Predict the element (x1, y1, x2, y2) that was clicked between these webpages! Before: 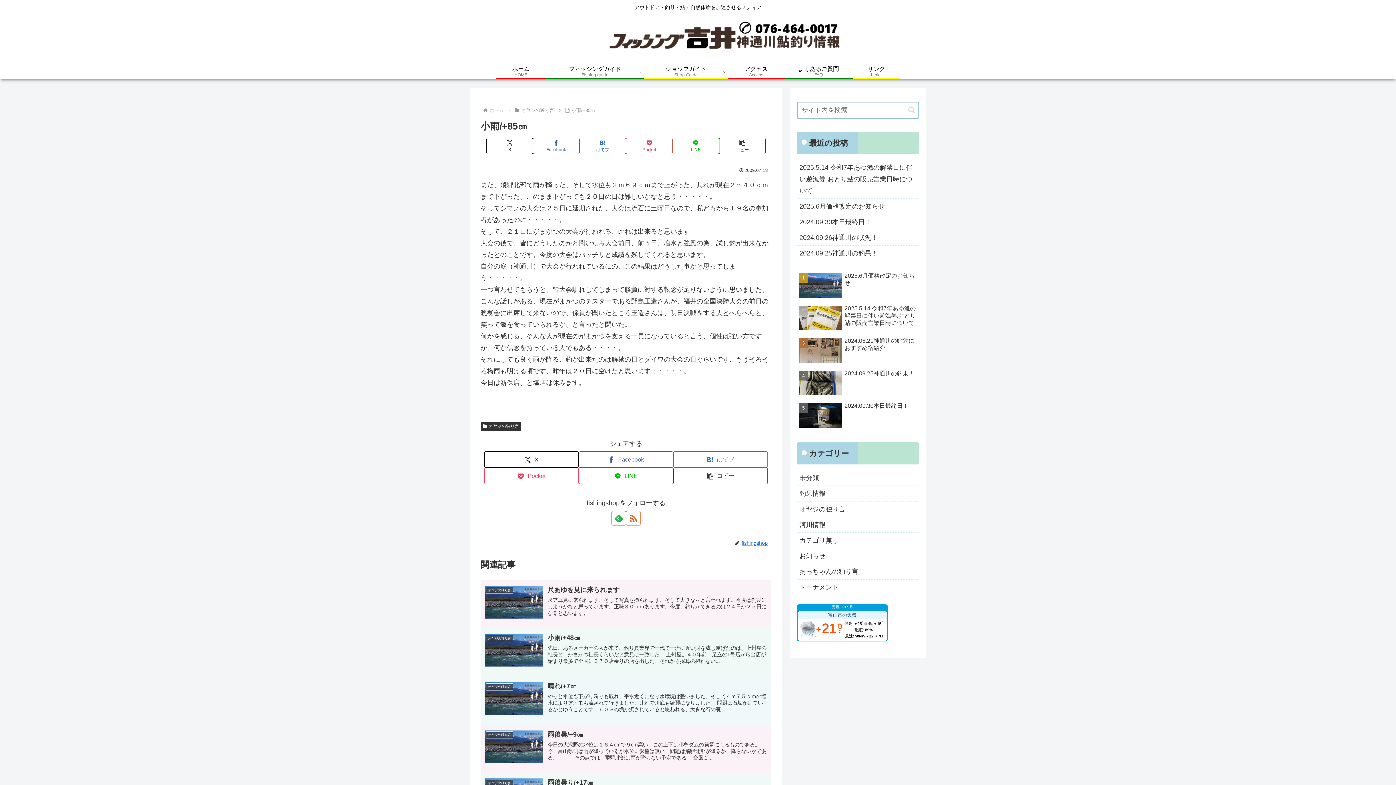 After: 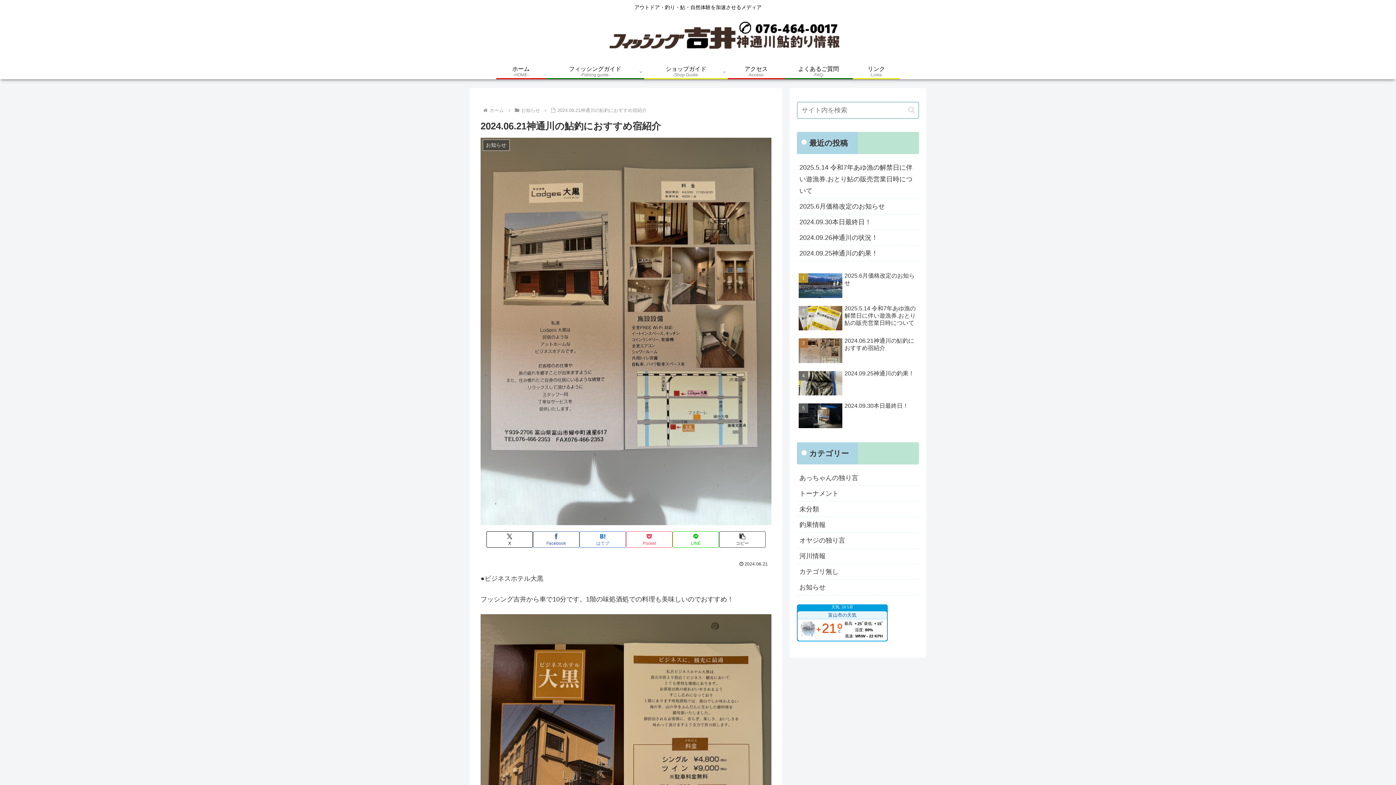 Action: bbox: (797, 335, 919, 366) label: 2024.06.21神通川の鮎釣におすすめ宿紹介